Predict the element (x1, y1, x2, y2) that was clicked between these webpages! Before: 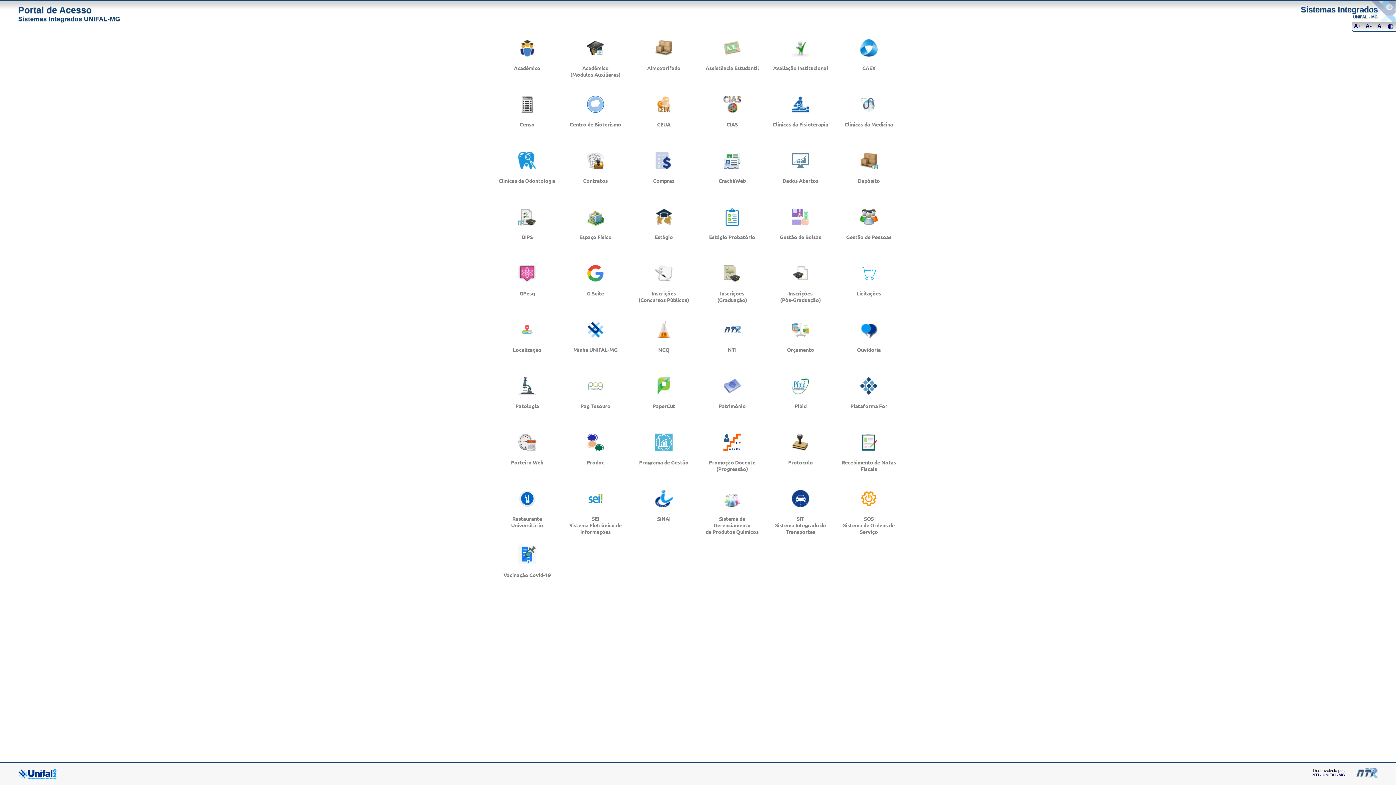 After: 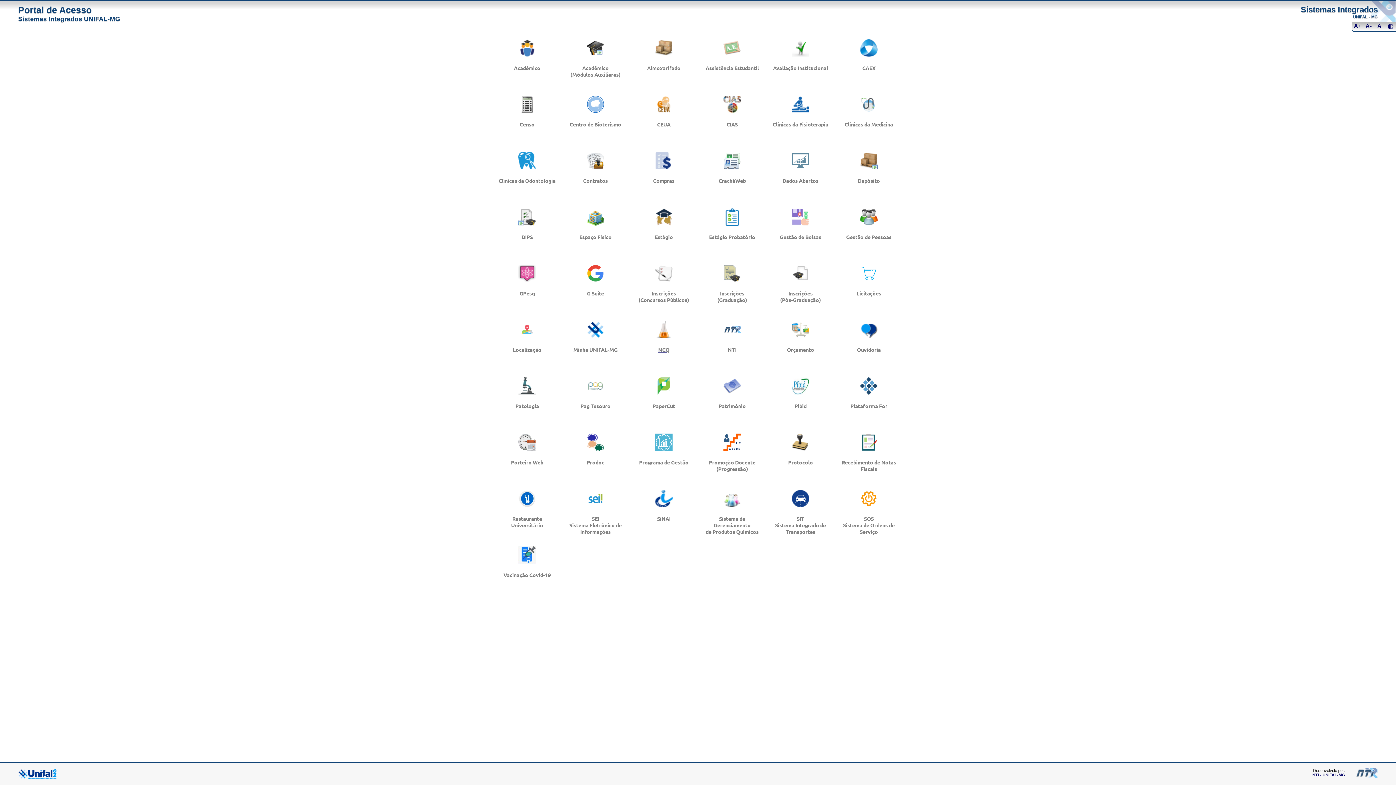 Action: label: NCQ bbox: (635, 321, 692, 353)